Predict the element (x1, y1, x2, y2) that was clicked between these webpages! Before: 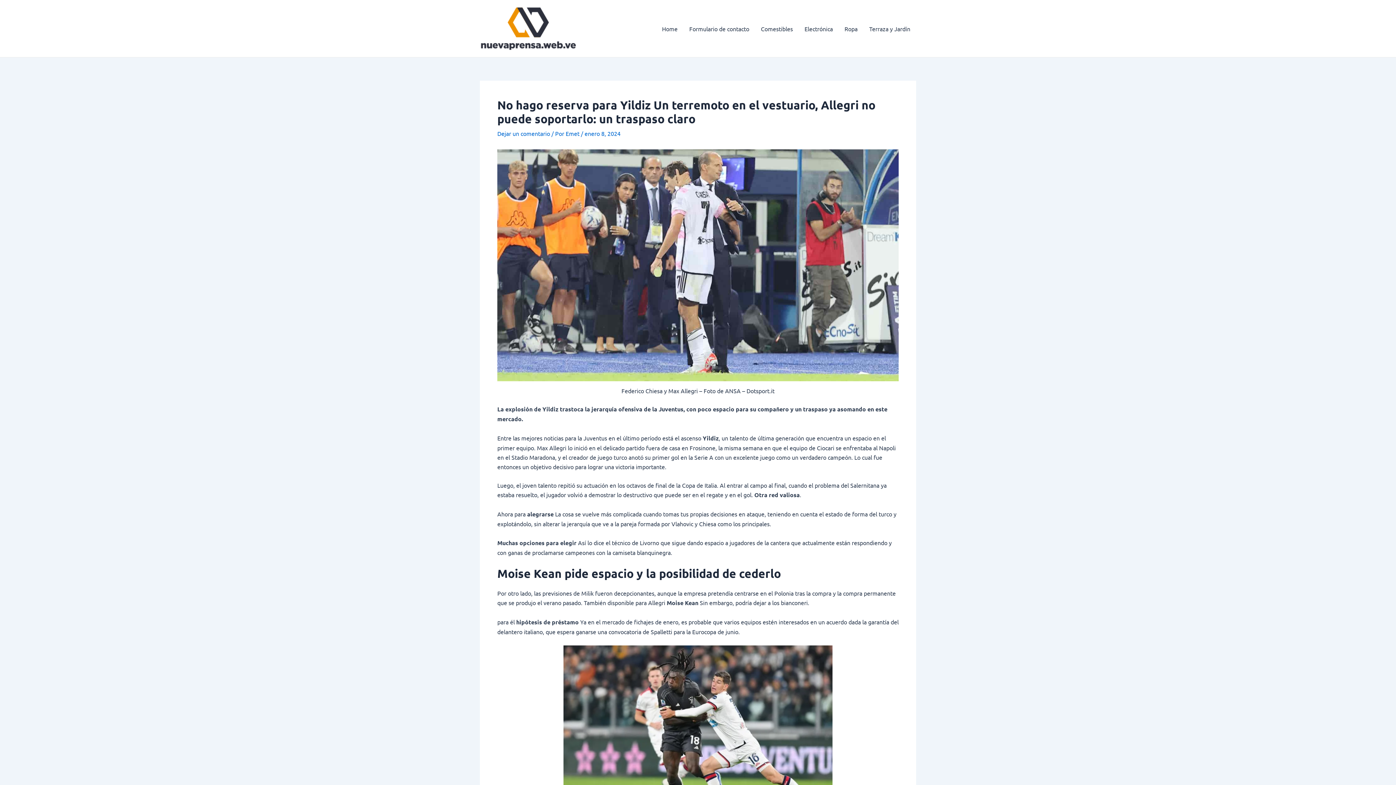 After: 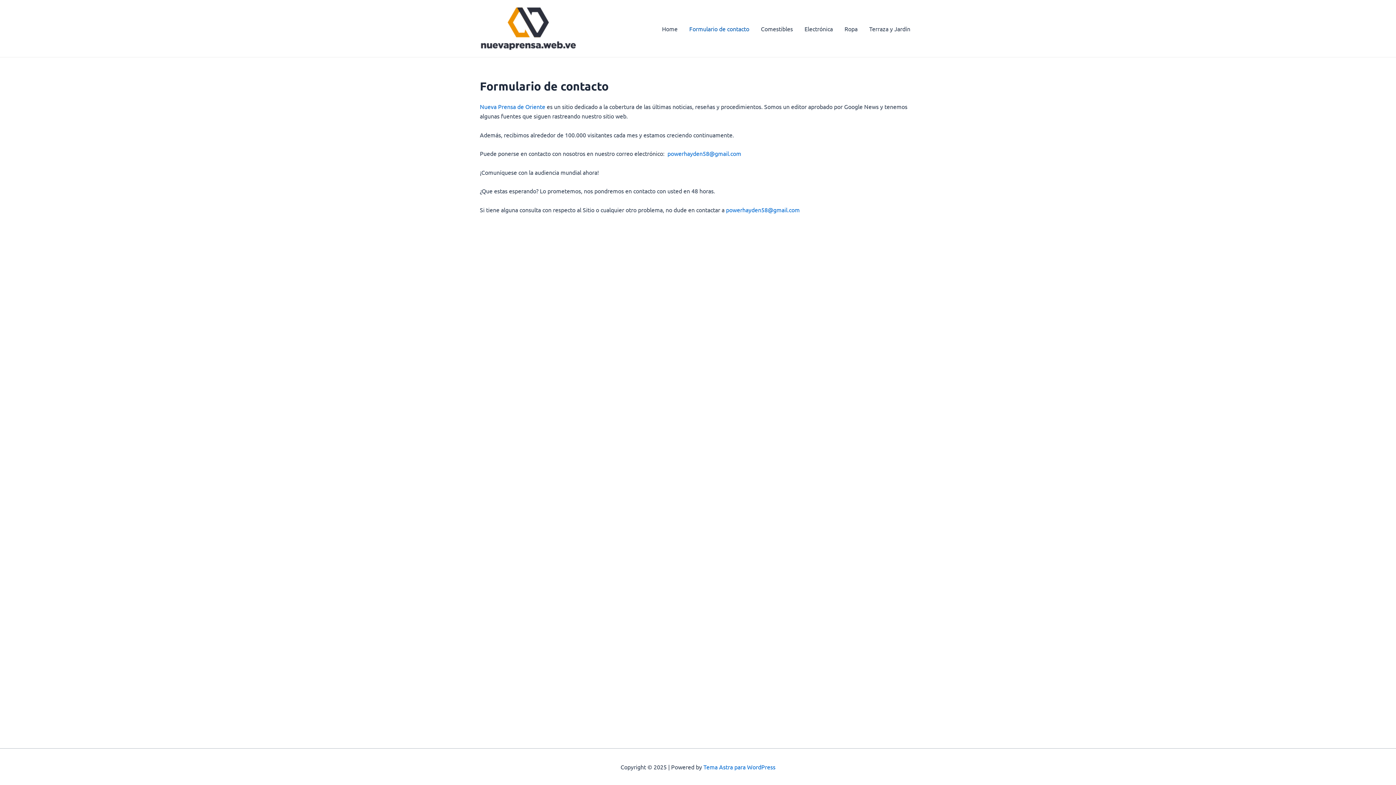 Action: label: Formulario de contacto bbox: (683, 14, 755, 43)